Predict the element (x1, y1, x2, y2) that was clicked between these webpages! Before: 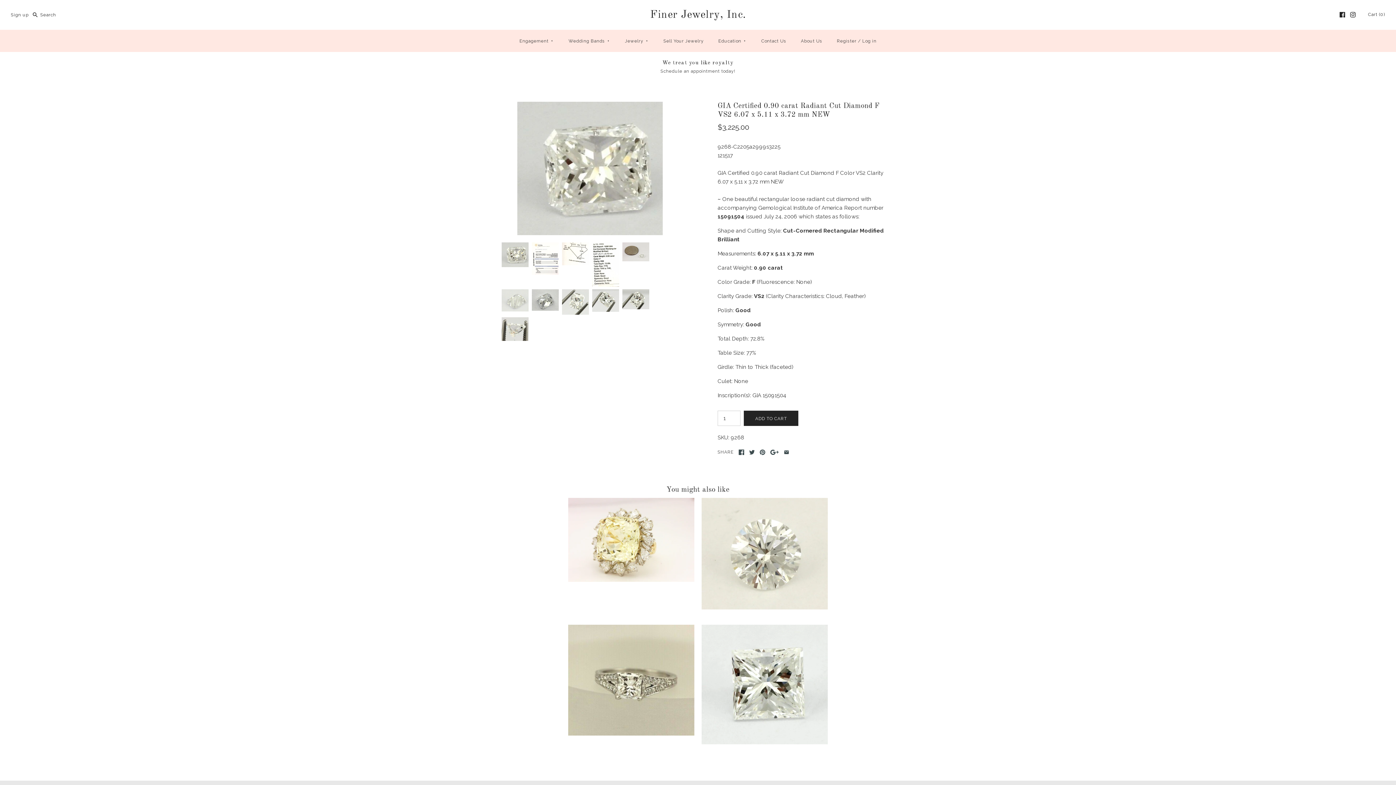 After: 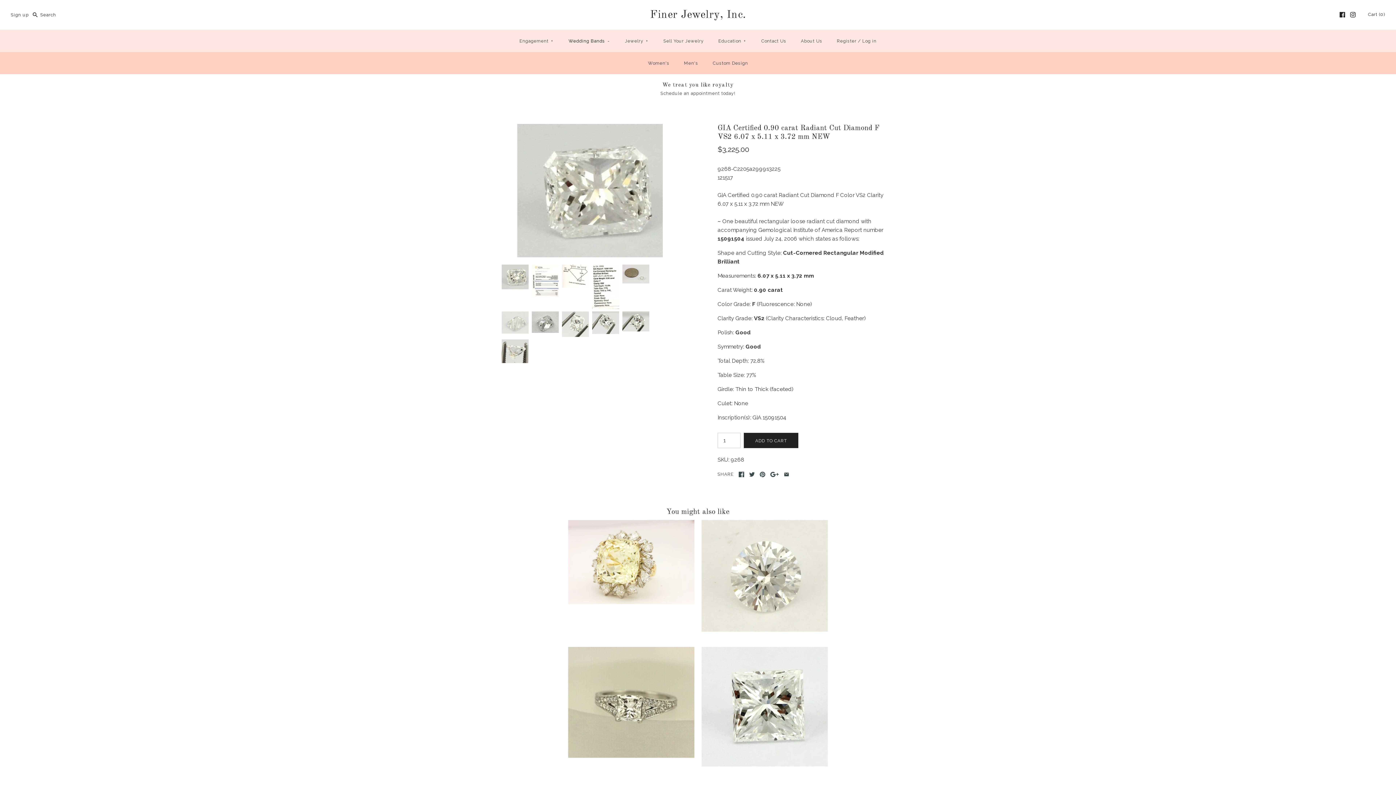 Action: bbox: (562, 32, 617, 50) label: Wedding Bands+